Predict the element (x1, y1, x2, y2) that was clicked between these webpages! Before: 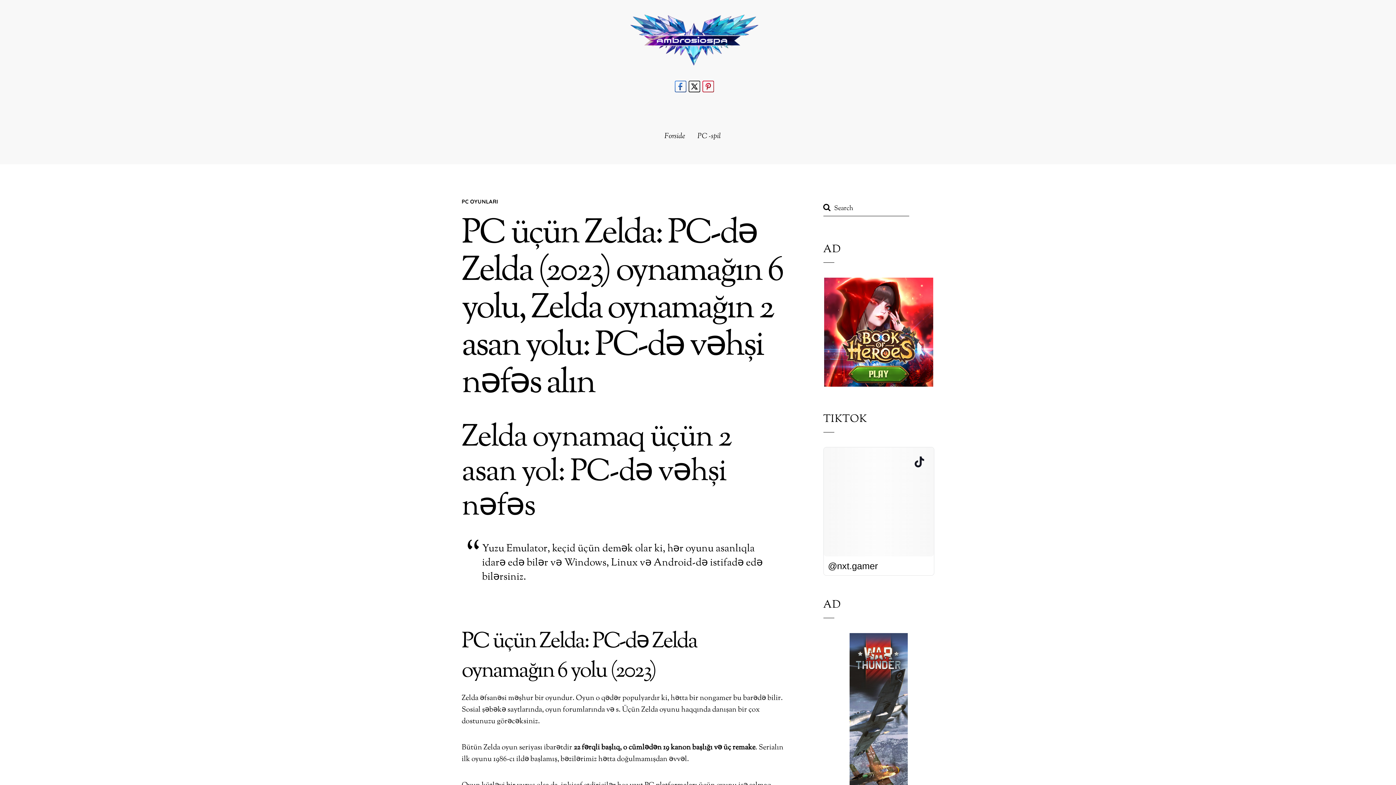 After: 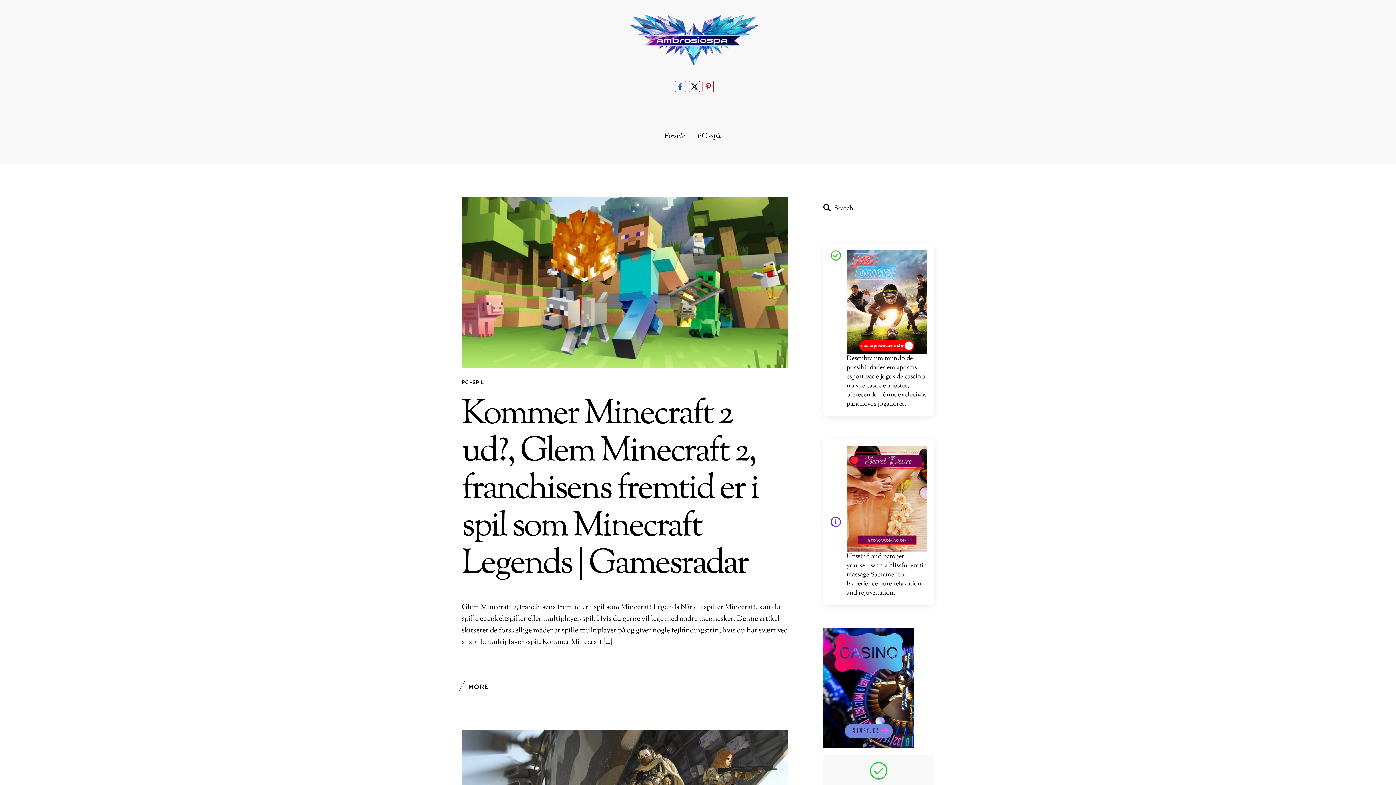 Action: bbox: (630, 58, 758, 69)